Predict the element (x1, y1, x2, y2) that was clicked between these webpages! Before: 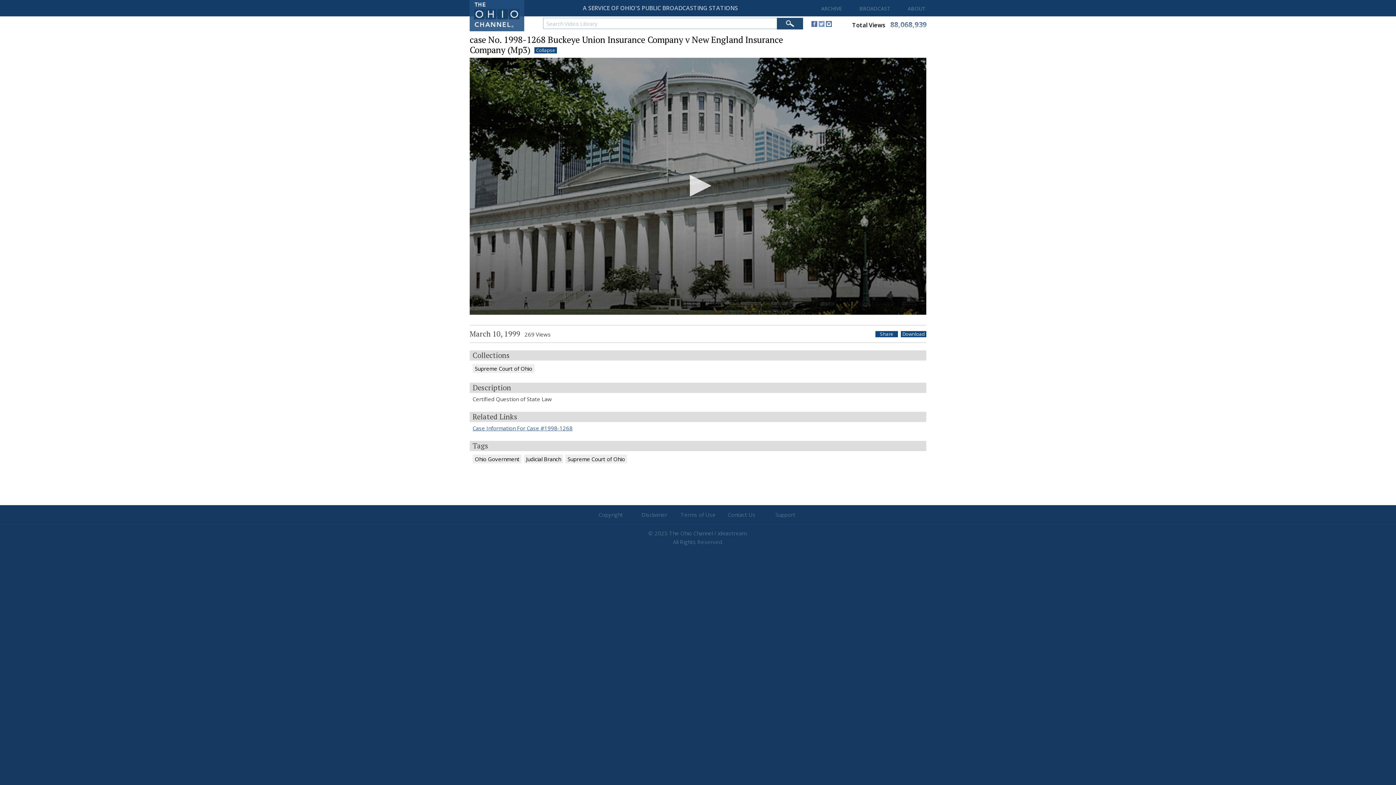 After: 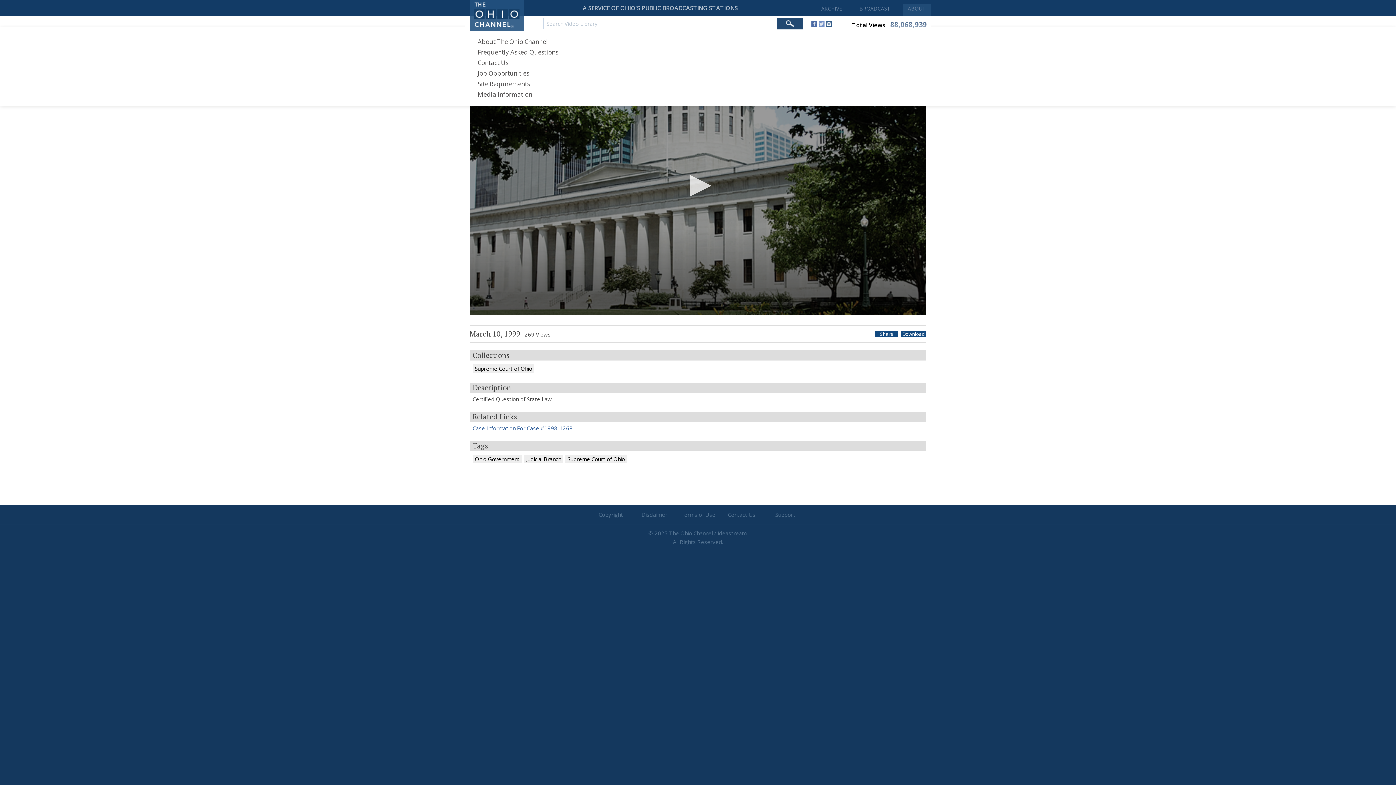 Action: label: ABOUT bbox: (902, 3, 930, 16)